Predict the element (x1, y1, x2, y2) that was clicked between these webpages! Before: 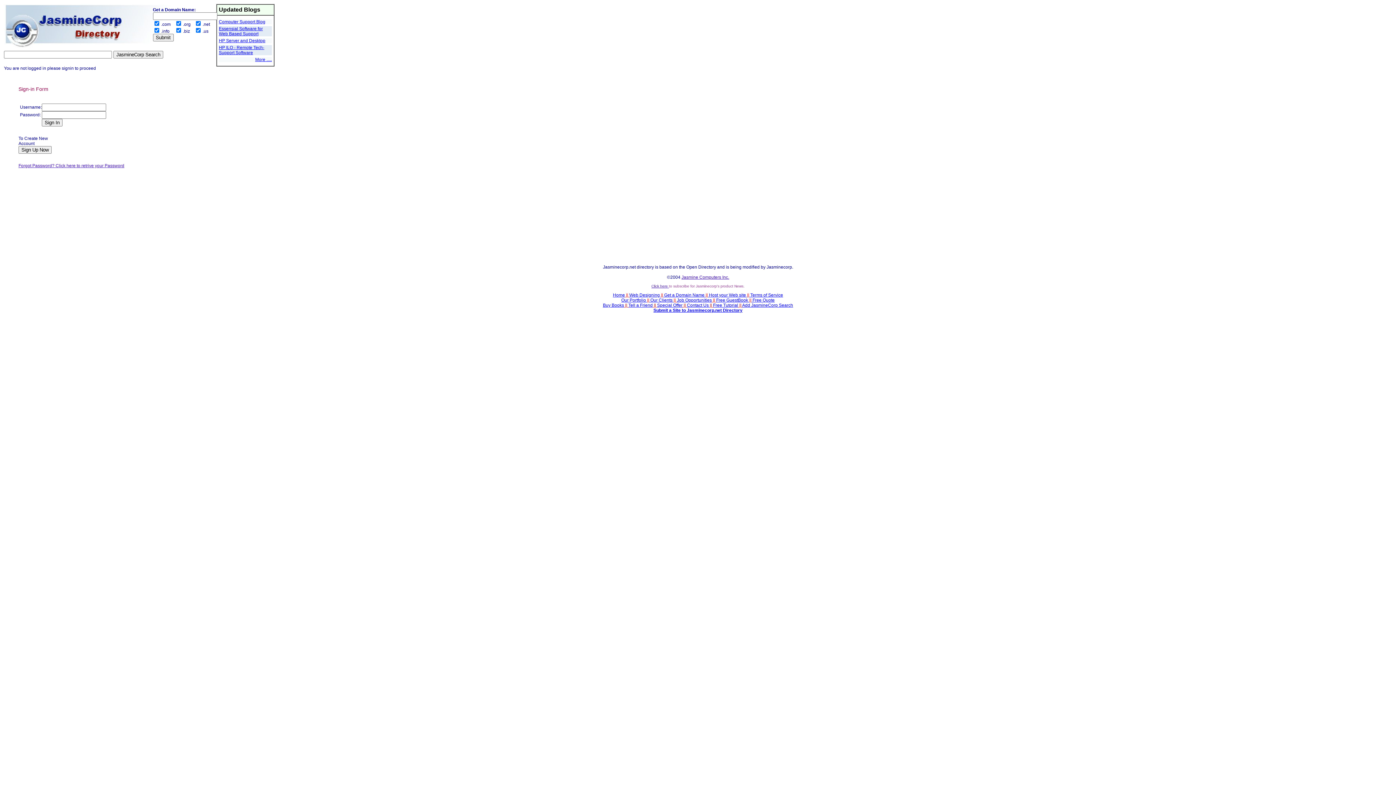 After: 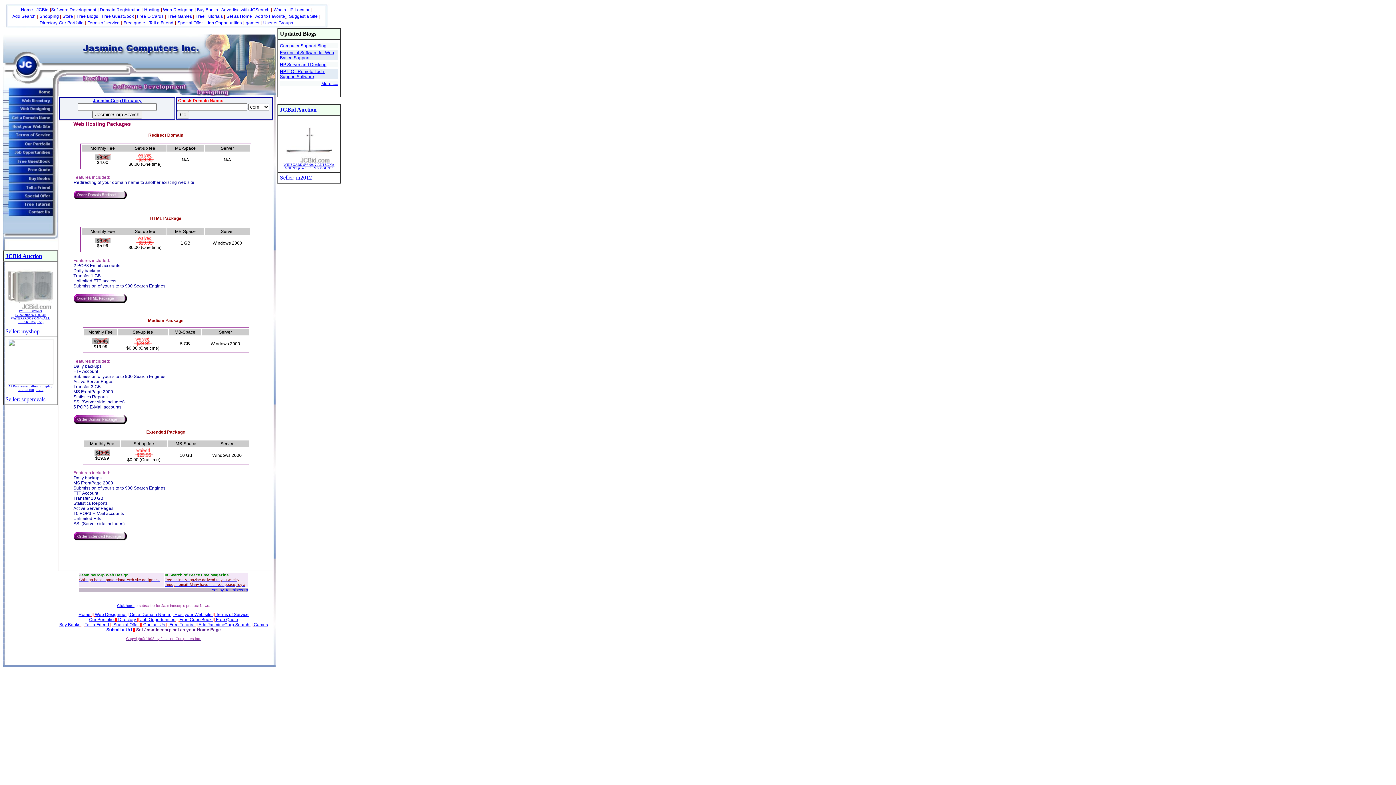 Action: bbox: (709, 292, 746, 297) label: Host your Web site